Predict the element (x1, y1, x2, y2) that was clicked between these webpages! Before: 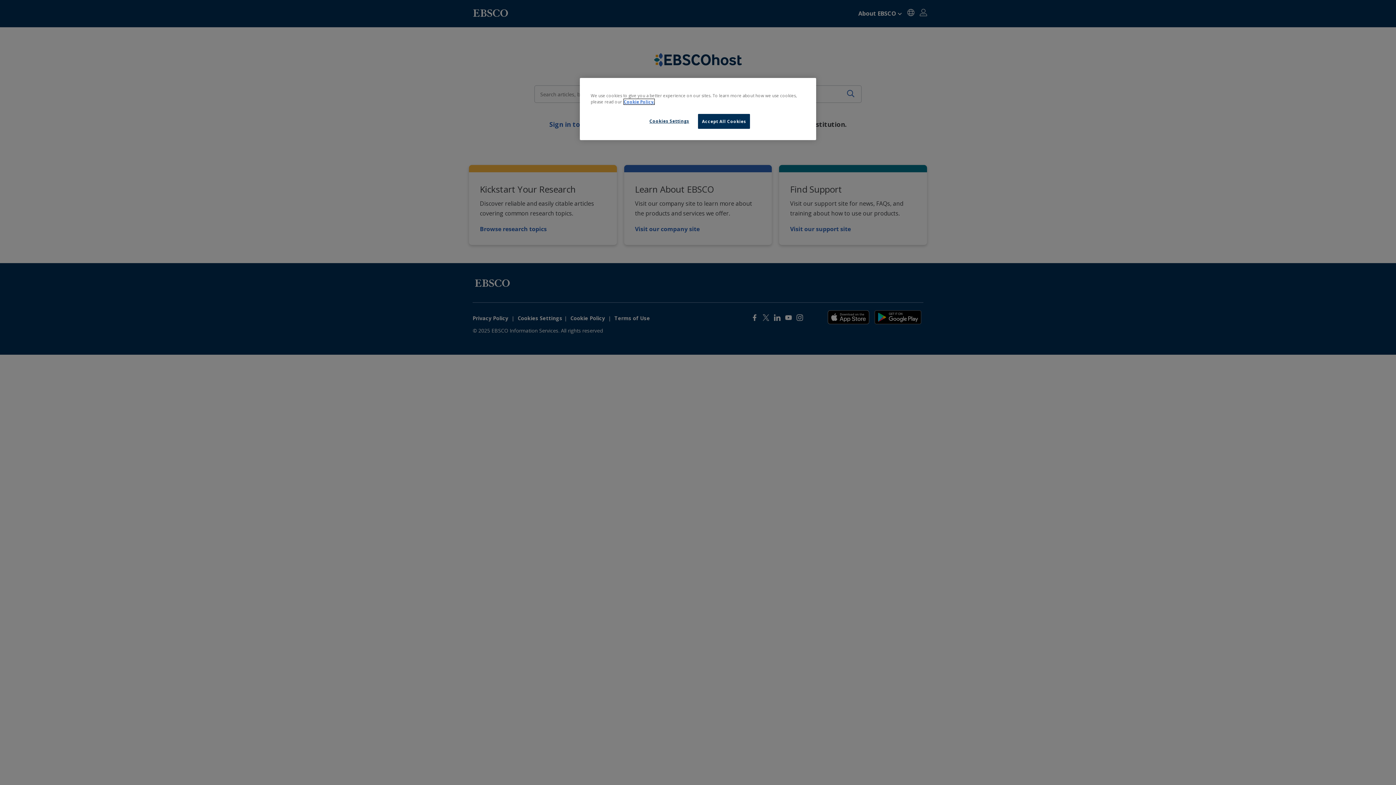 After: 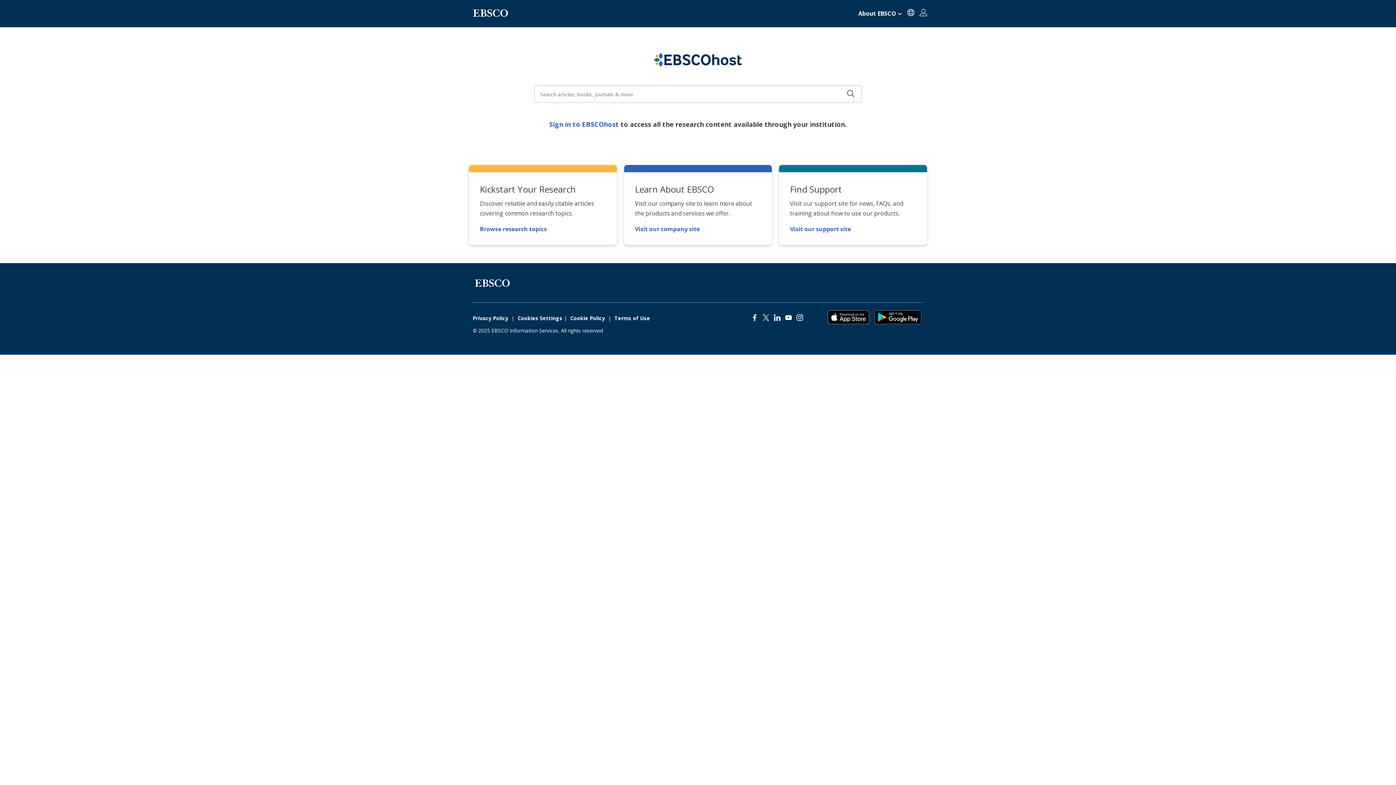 Action: label: Accept All Cookies bbox: (698, 114, 750, 128)